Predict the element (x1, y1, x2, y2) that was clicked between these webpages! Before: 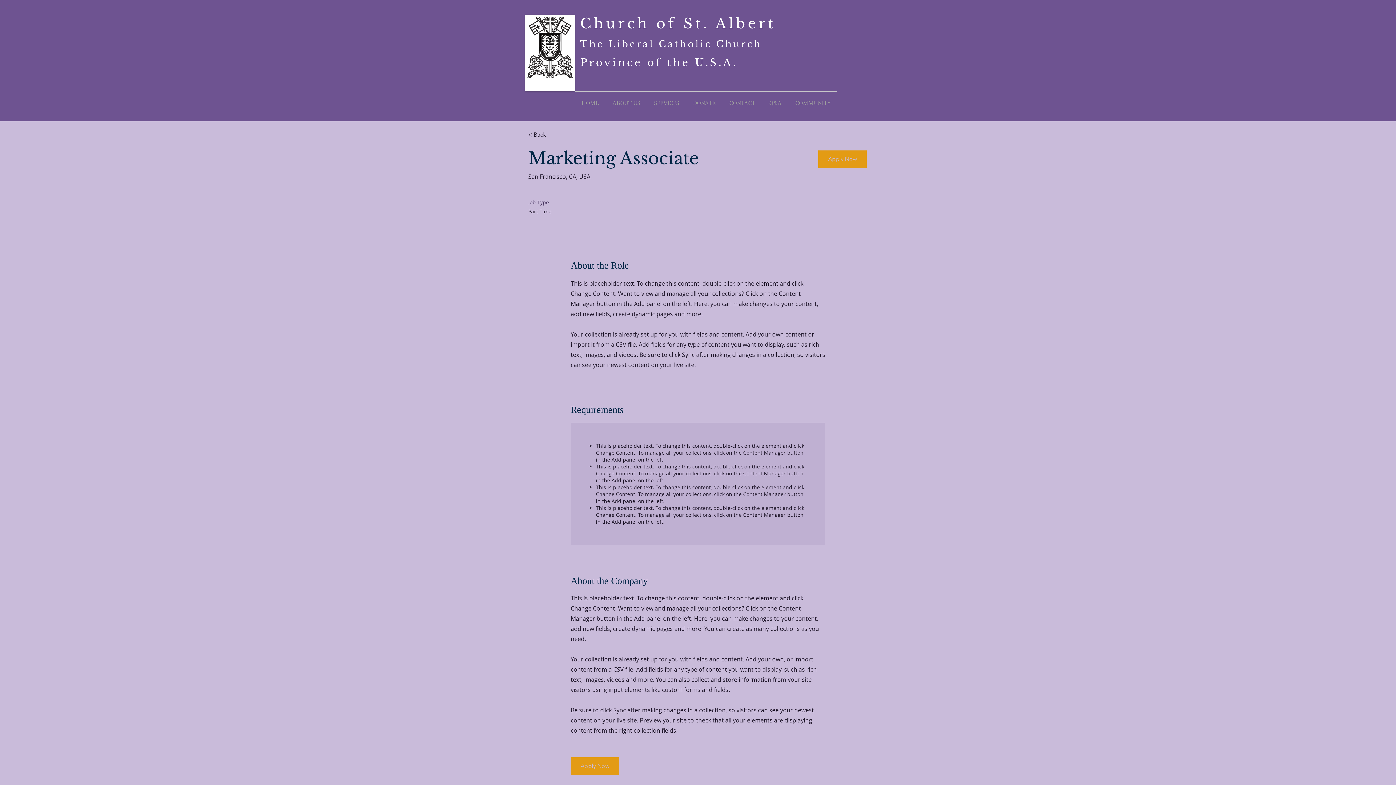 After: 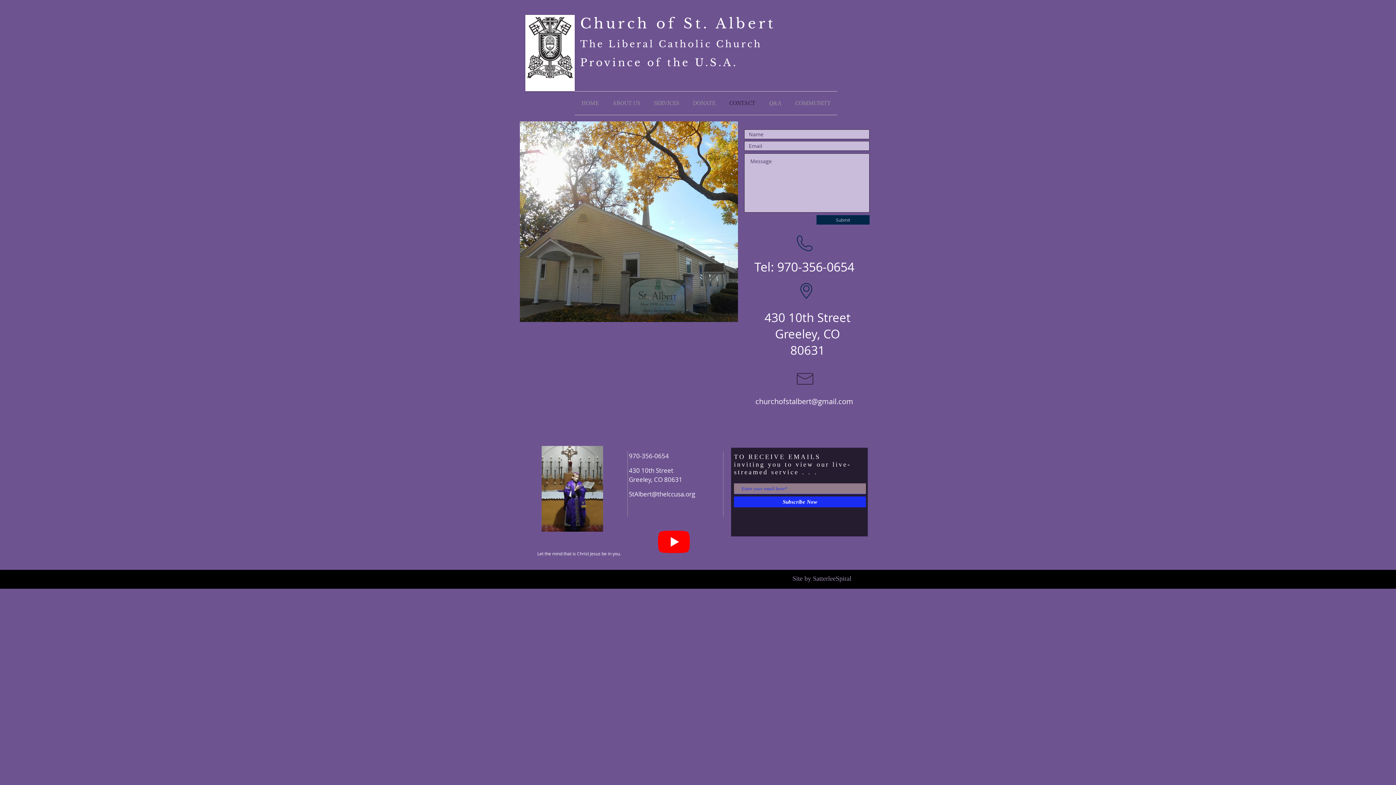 Action: label: CONTACT bbox: (722, 91, 762, 114)